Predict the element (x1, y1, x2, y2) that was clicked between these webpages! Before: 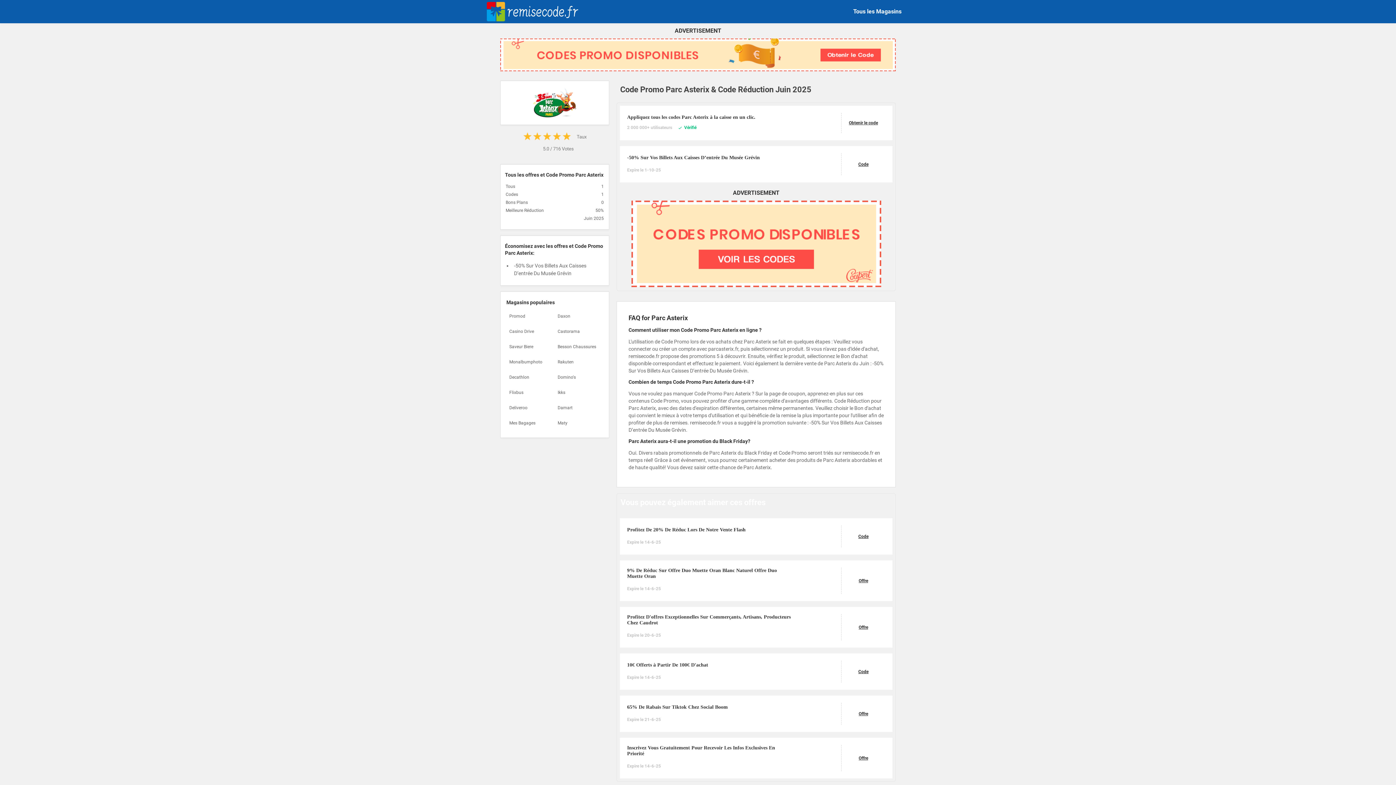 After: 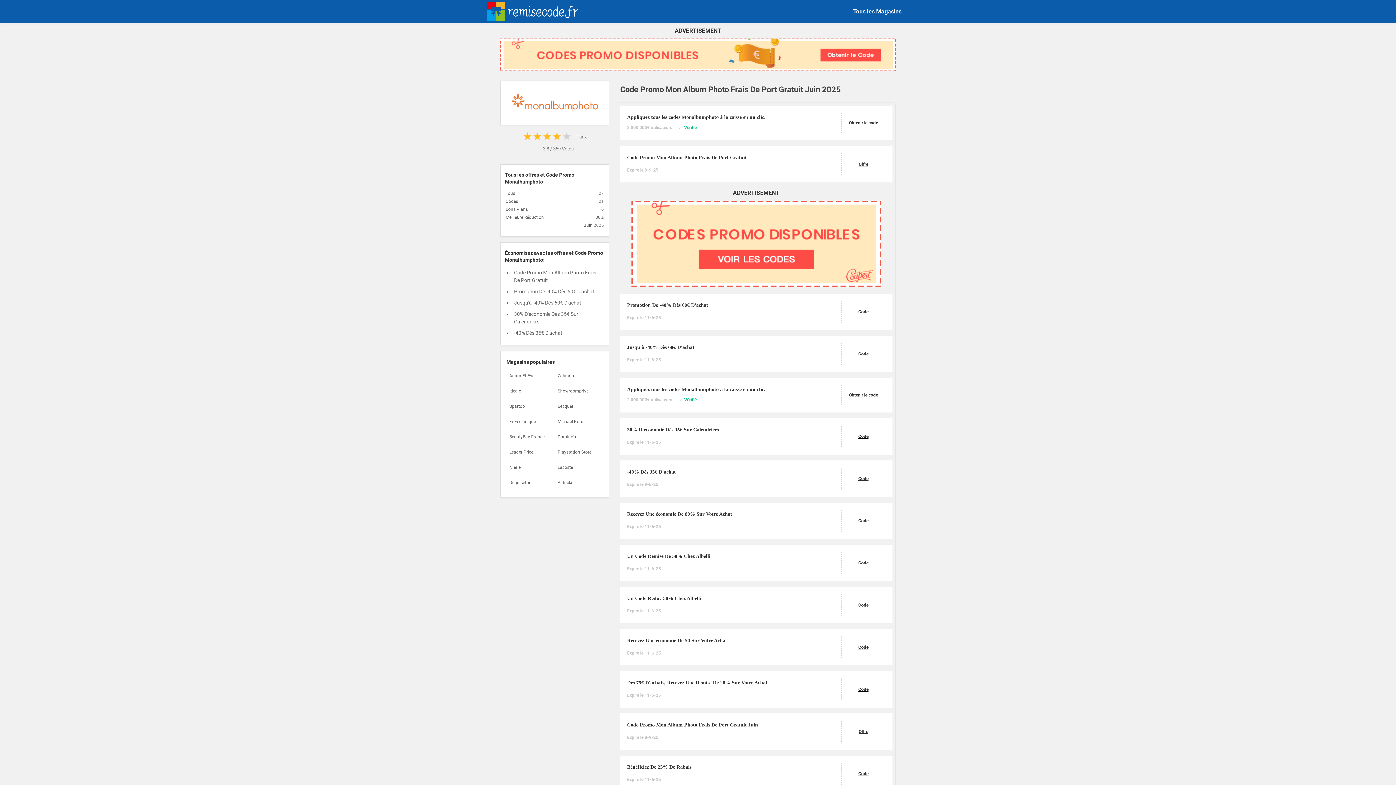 Action: label: Monalbumphoto bbox: (506, 355, 554, 368)